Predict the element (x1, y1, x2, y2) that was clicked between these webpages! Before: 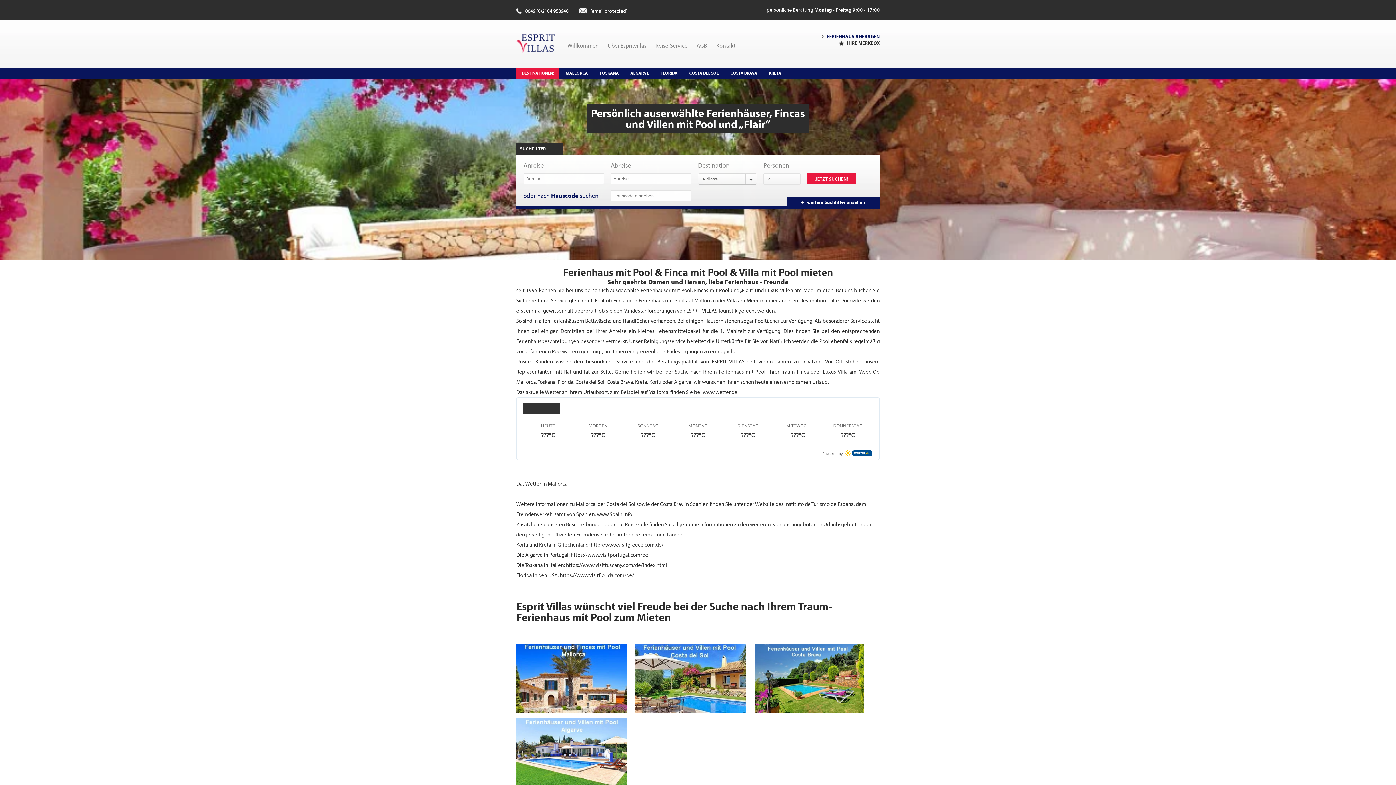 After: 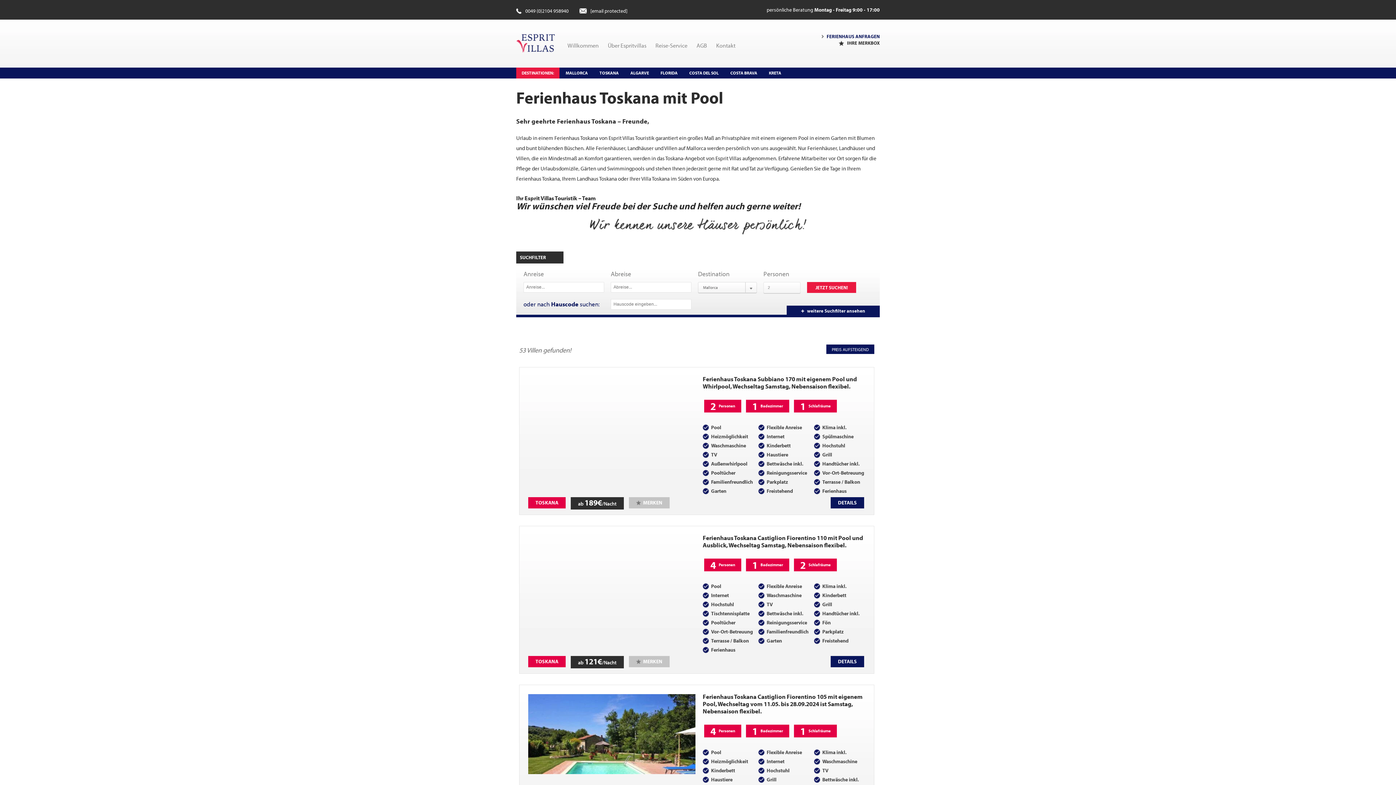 Action: bbox: (594, 67, 624, 78) label: TOSKANA